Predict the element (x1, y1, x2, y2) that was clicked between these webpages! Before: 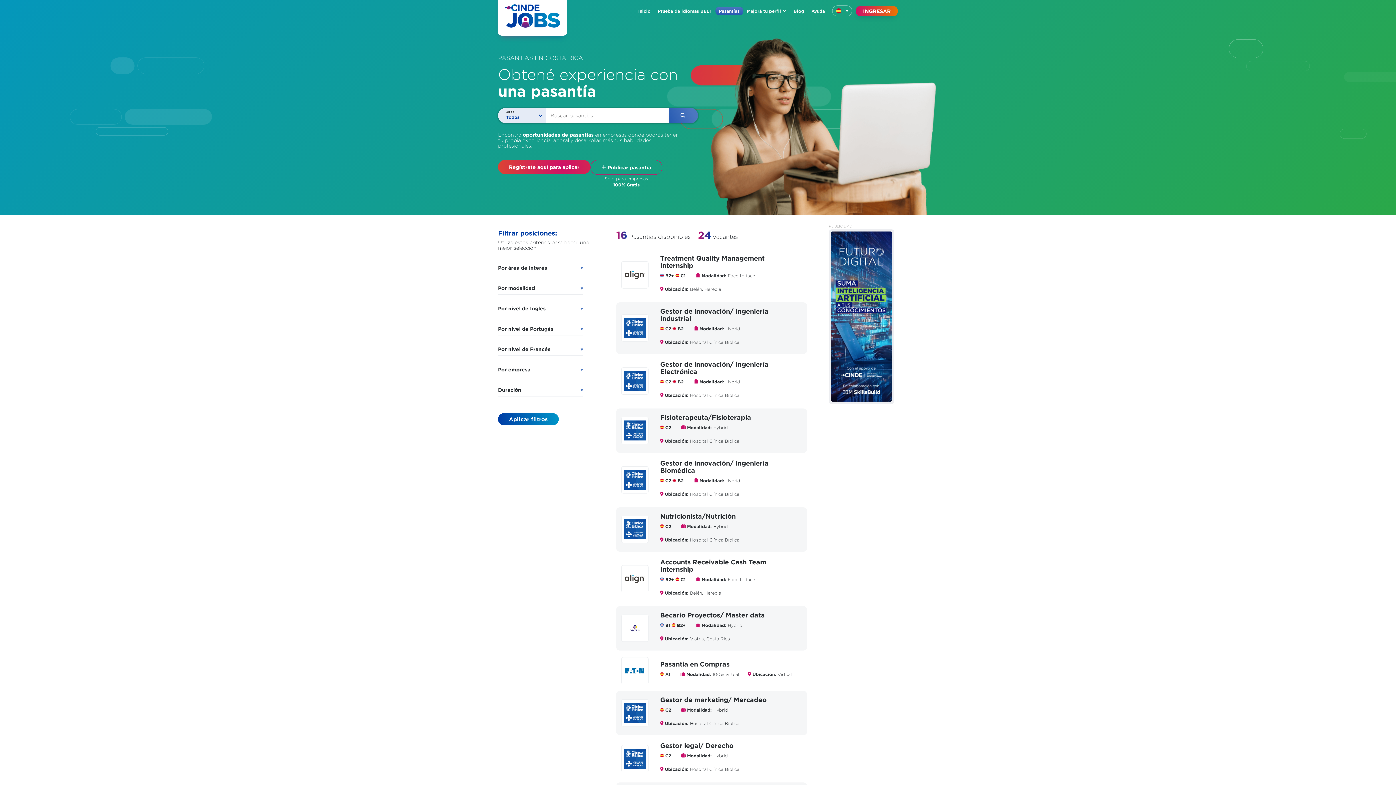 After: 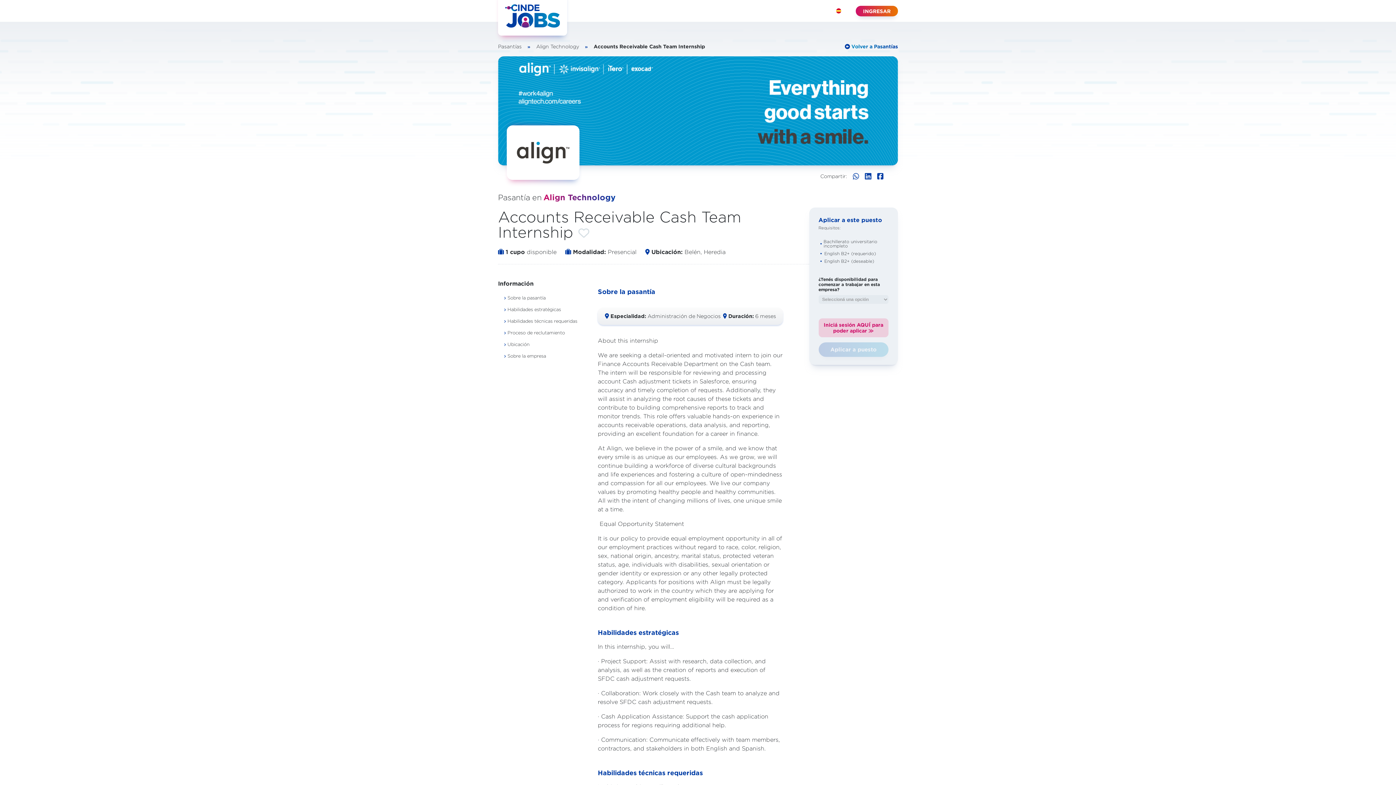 Action: label: Accounts Receivable Cash Team Internship

 Modalidad: Face to face

 Ubicación: Belén, Heredia bbox: (616, 518, 807, 556)